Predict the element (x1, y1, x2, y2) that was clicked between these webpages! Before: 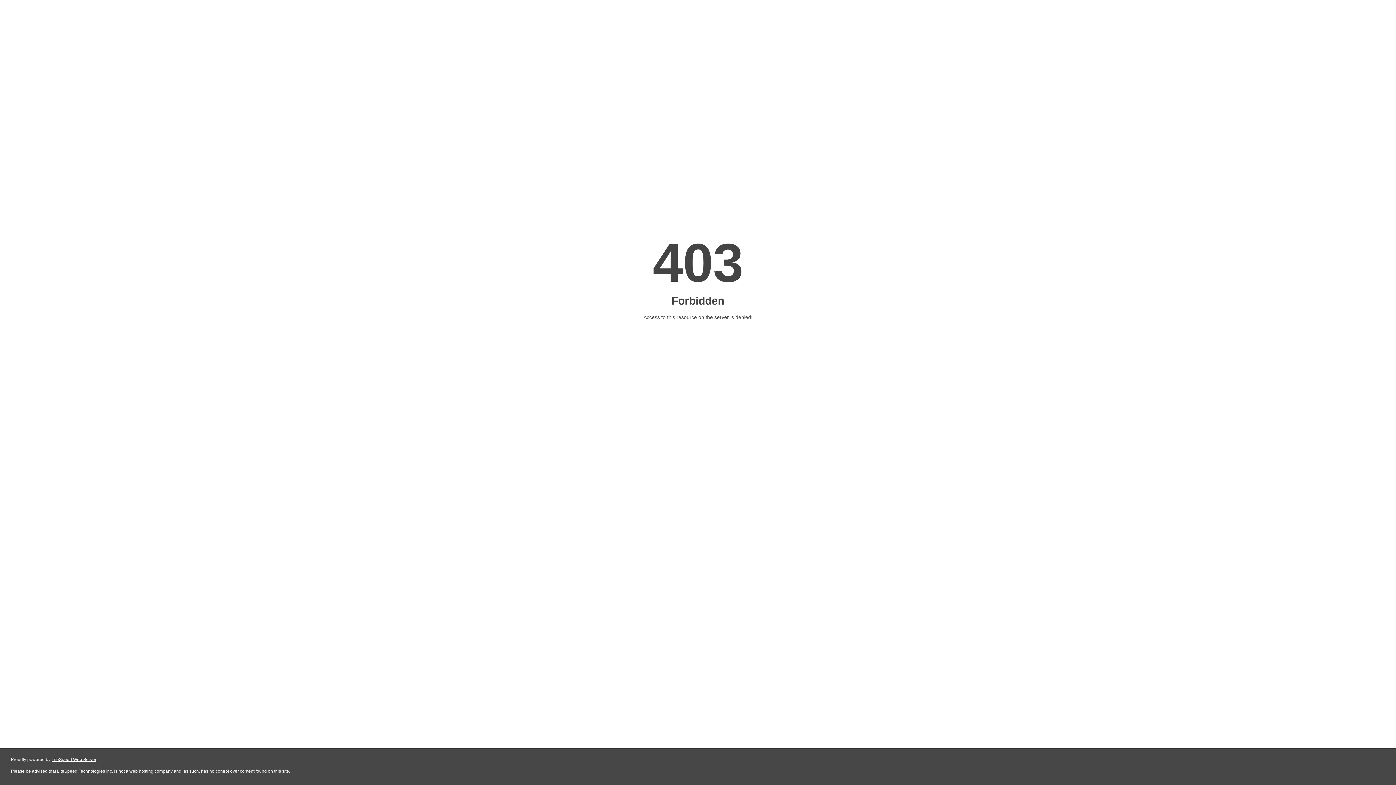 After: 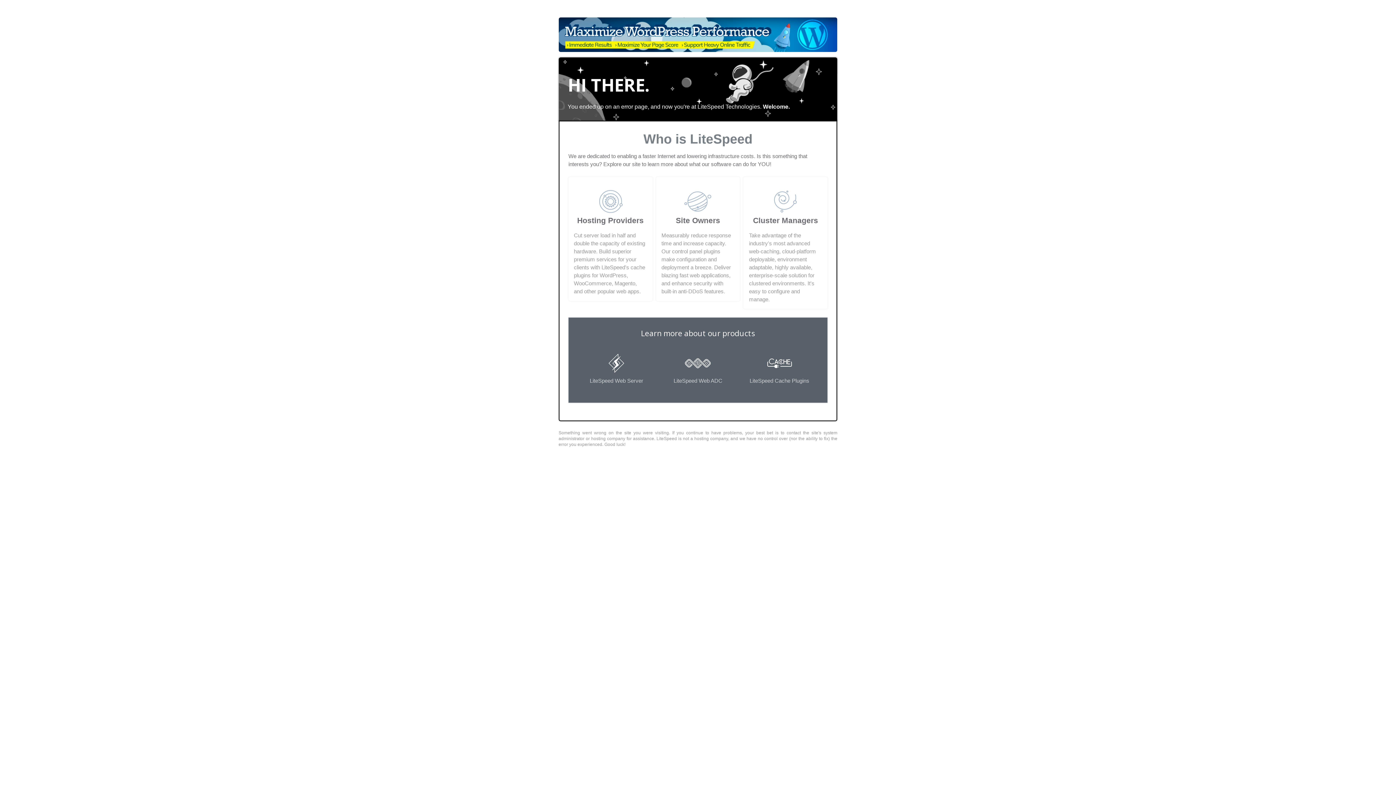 Action: bbox: (51, 757, 96, 762) label: LiteSpeed Web Server